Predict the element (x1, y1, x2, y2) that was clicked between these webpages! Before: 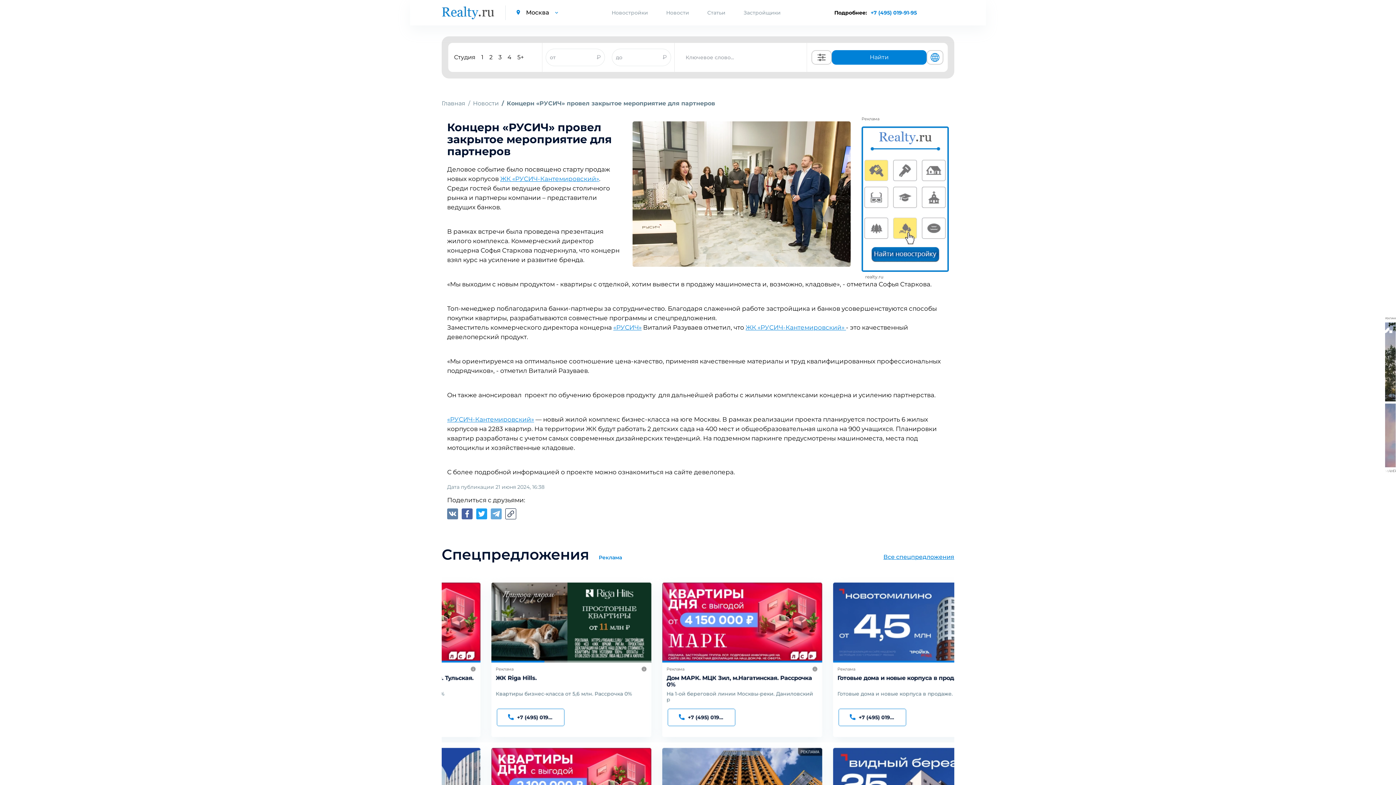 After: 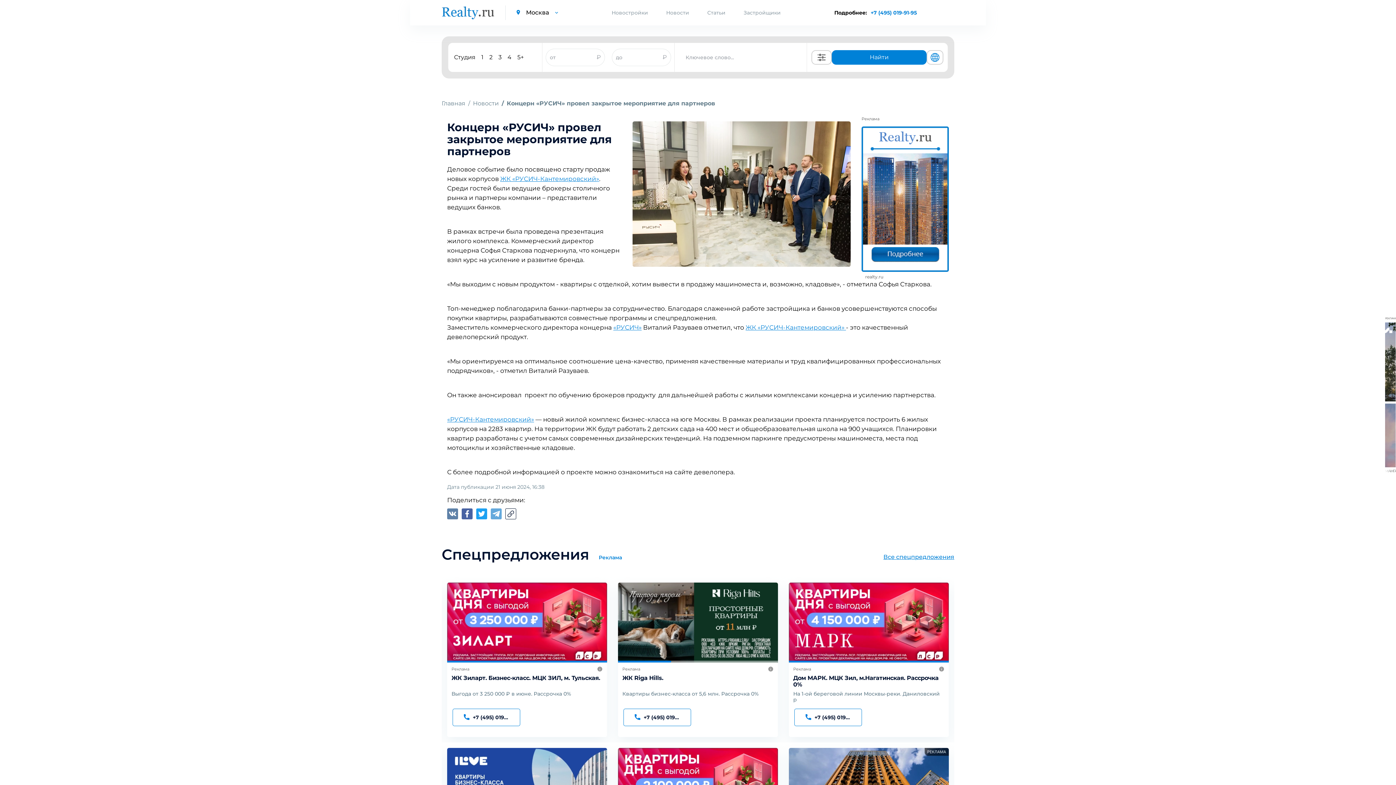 Action: bbox: (861, 266, 949, 273)